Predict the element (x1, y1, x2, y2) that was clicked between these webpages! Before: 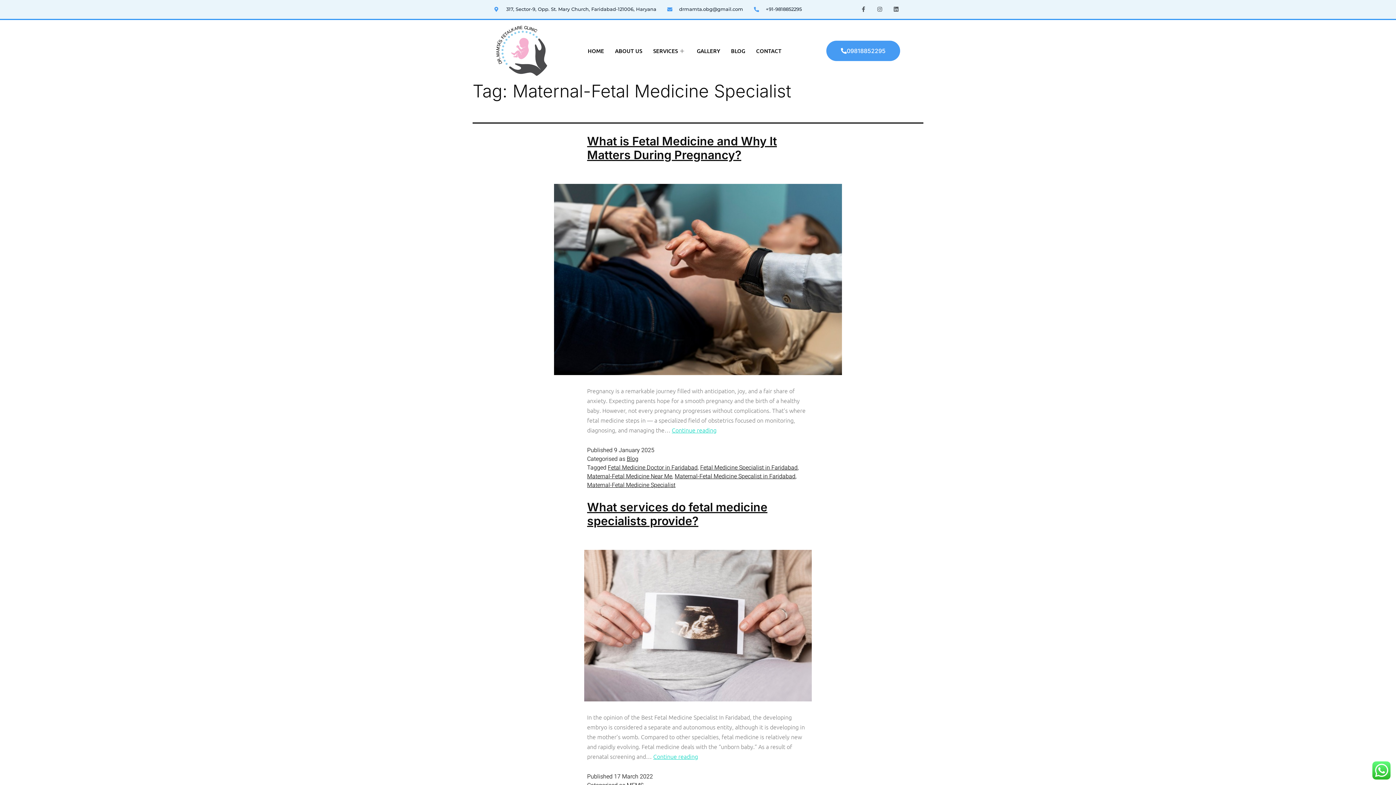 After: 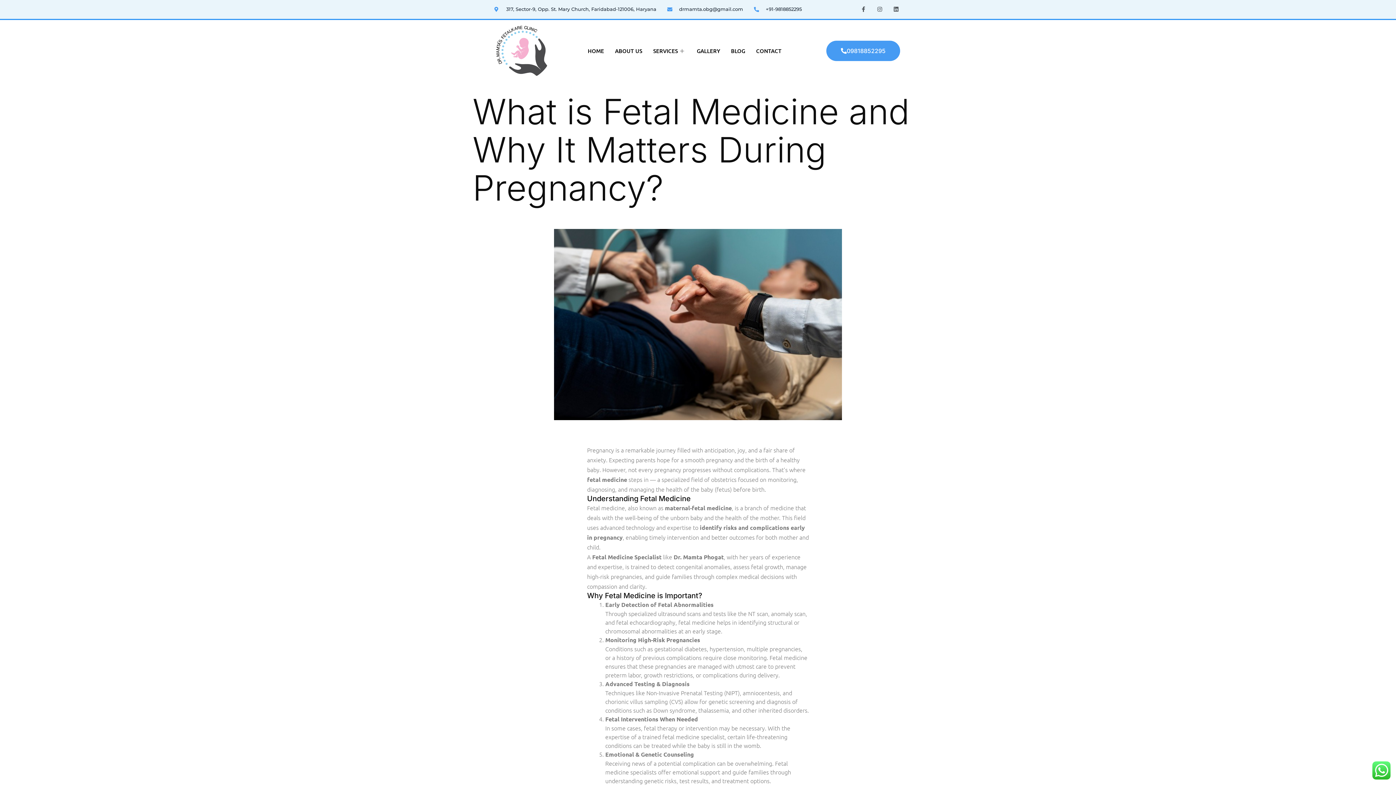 Action: label: Continue reading
What is Fetal Medicine and Why It Matters During Pregnancy? bbox: (672, 426, 716, 434)